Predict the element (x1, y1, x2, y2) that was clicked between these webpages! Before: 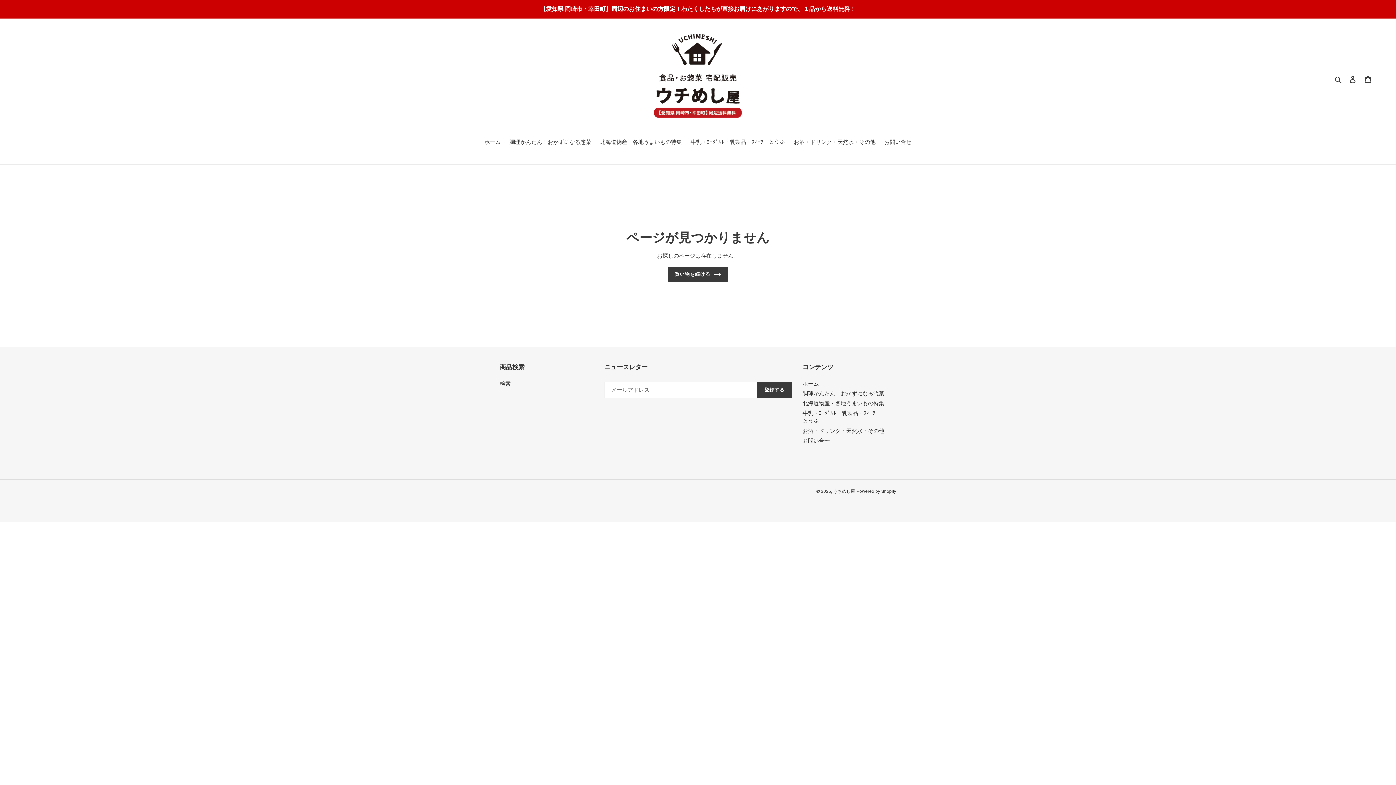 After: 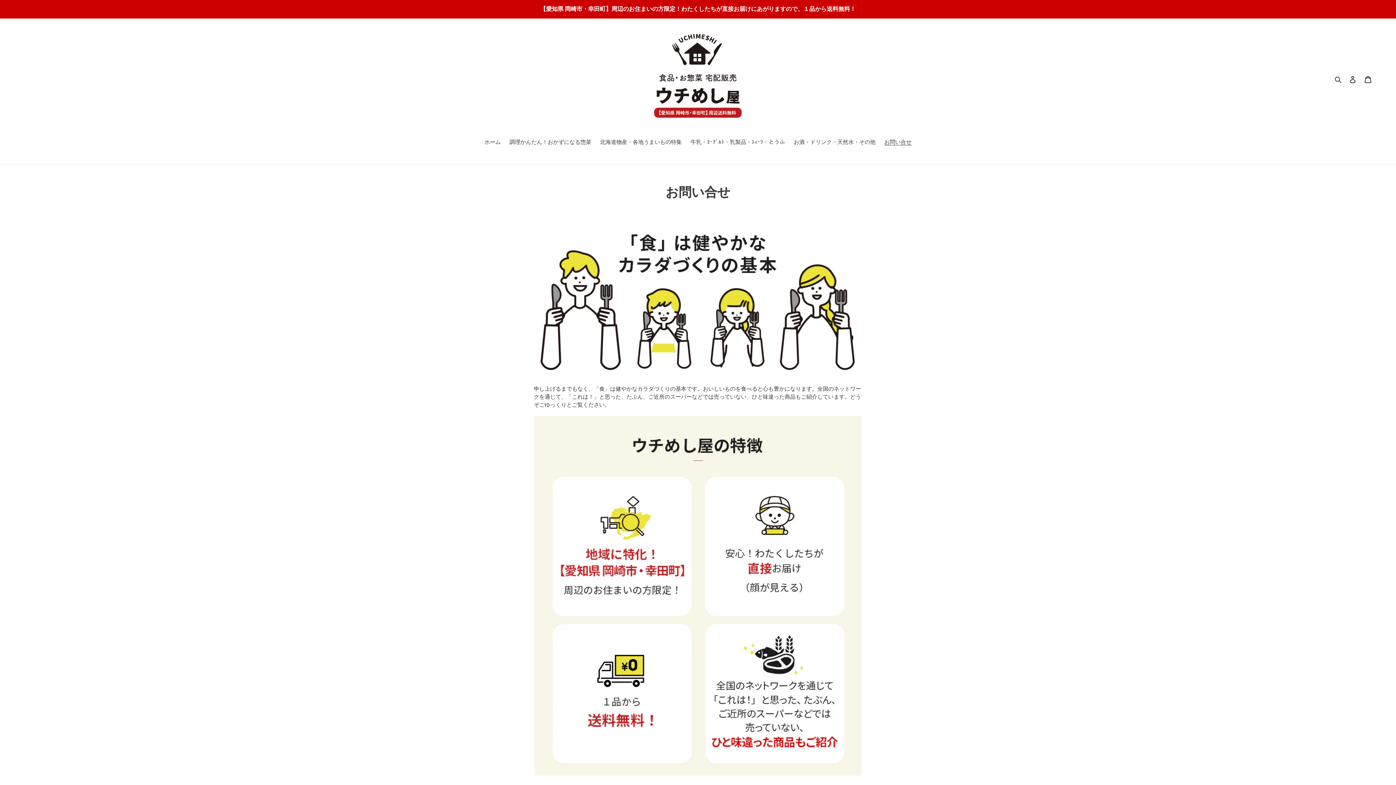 Action: bbox: (802, 437, 830, 443) label: お問い合せ